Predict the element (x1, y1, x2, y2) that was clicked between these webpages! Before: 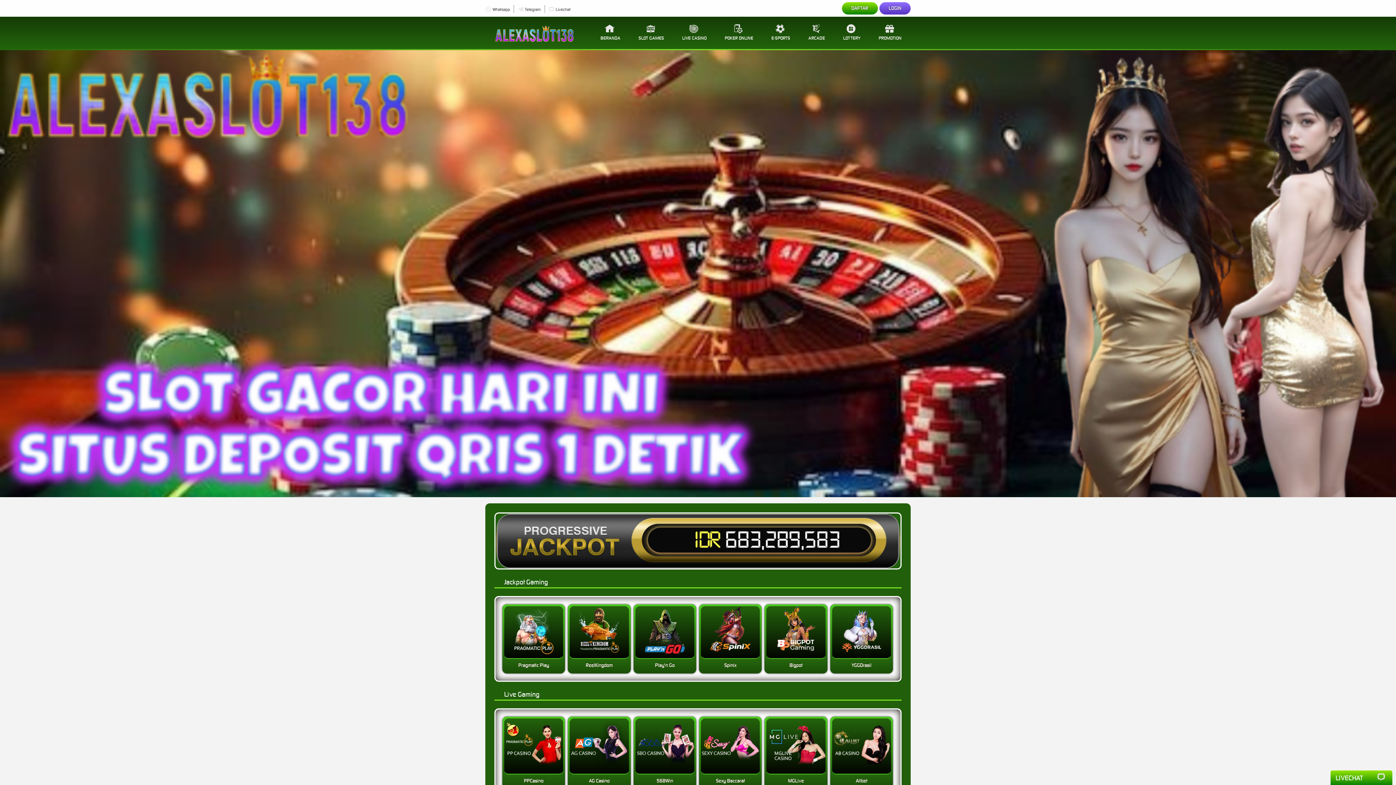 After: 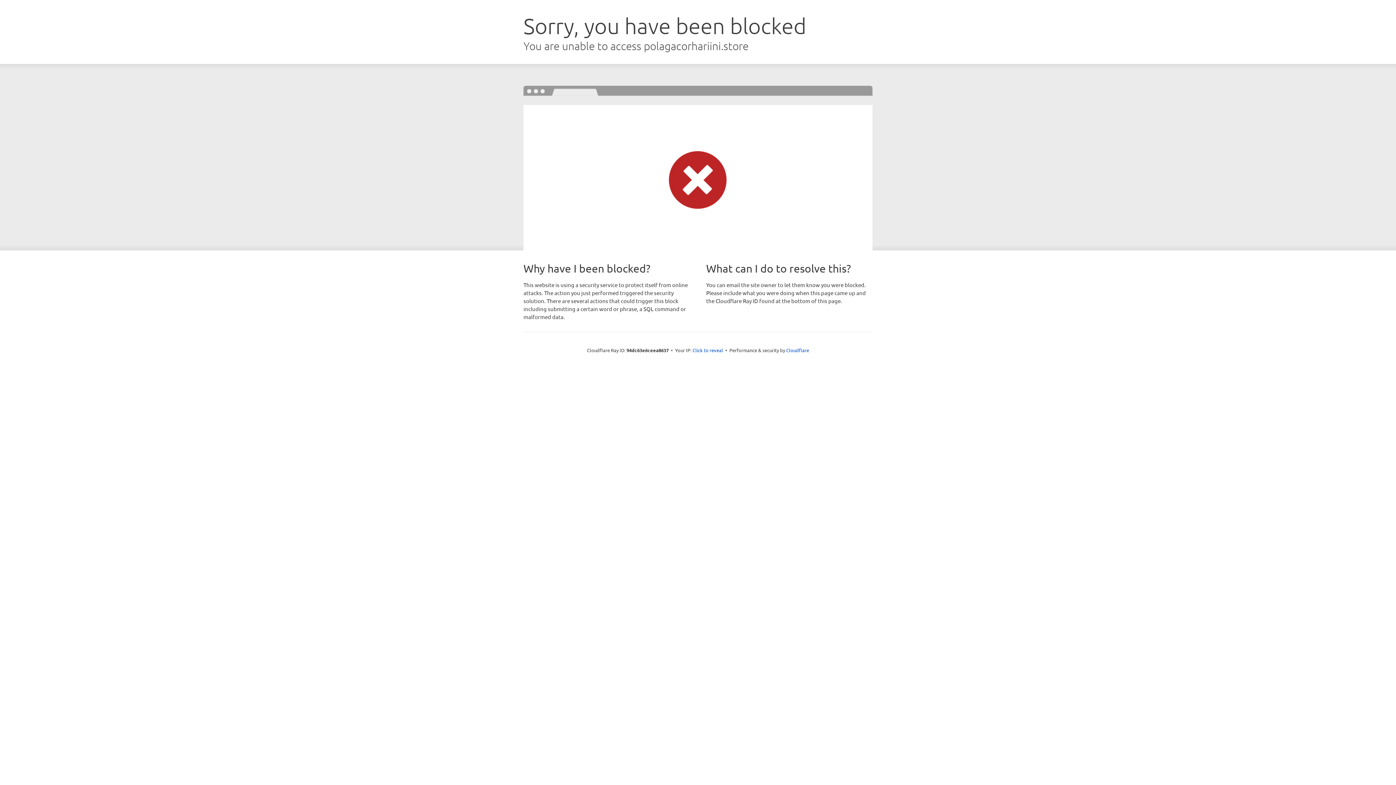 Action: bbox: (715, 16, 762, 48) label: POKER ONLINE